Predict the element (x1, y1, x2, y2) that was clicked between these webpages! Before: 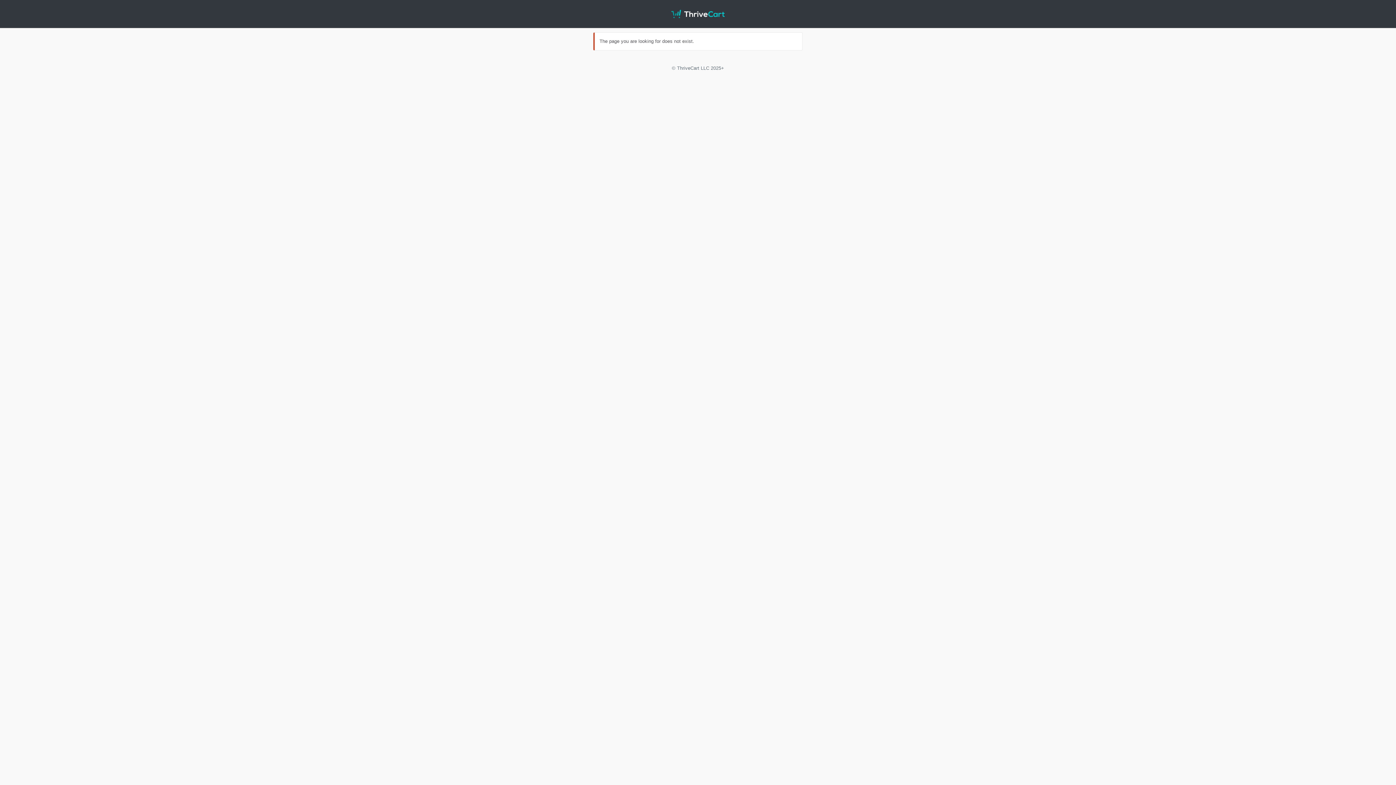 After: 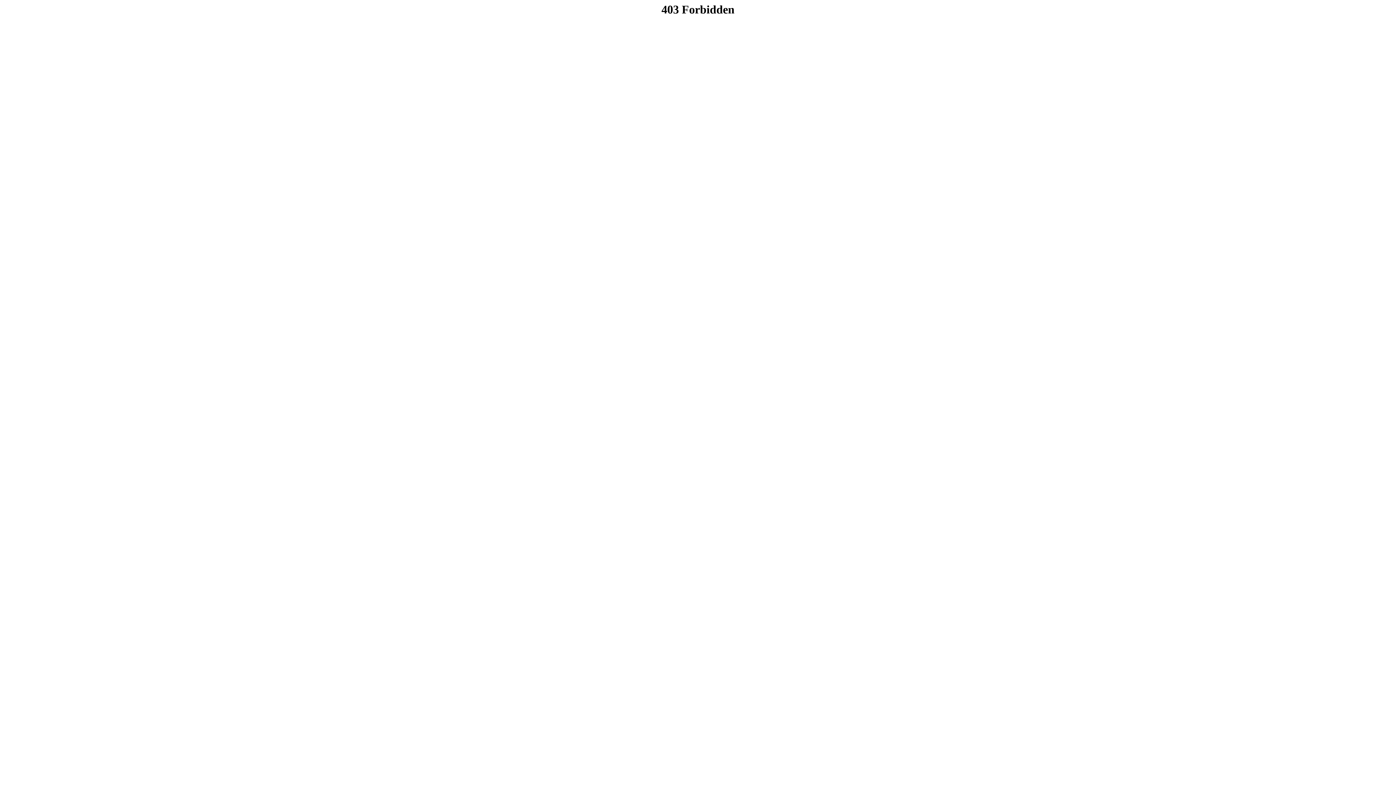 Action: bbox: (671, 0, 724, 27)